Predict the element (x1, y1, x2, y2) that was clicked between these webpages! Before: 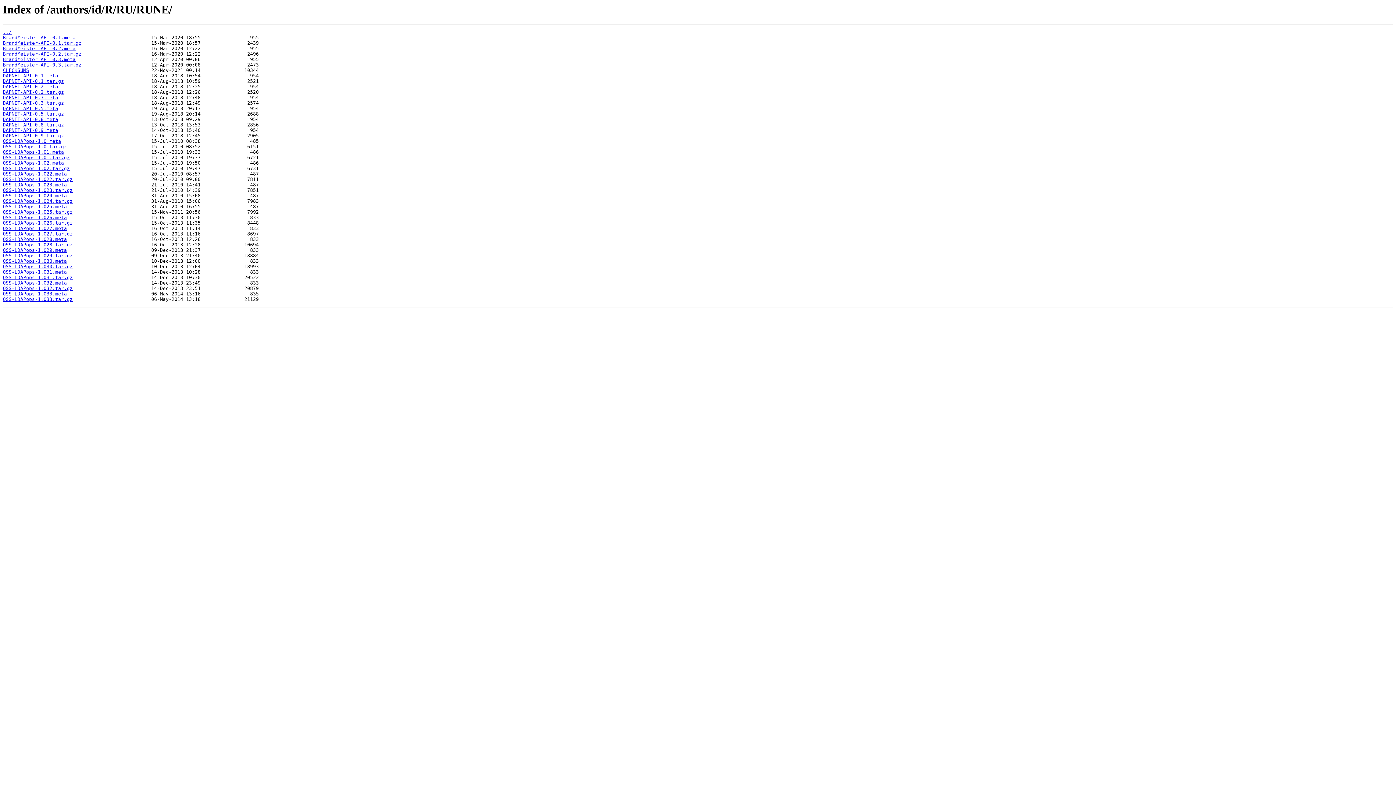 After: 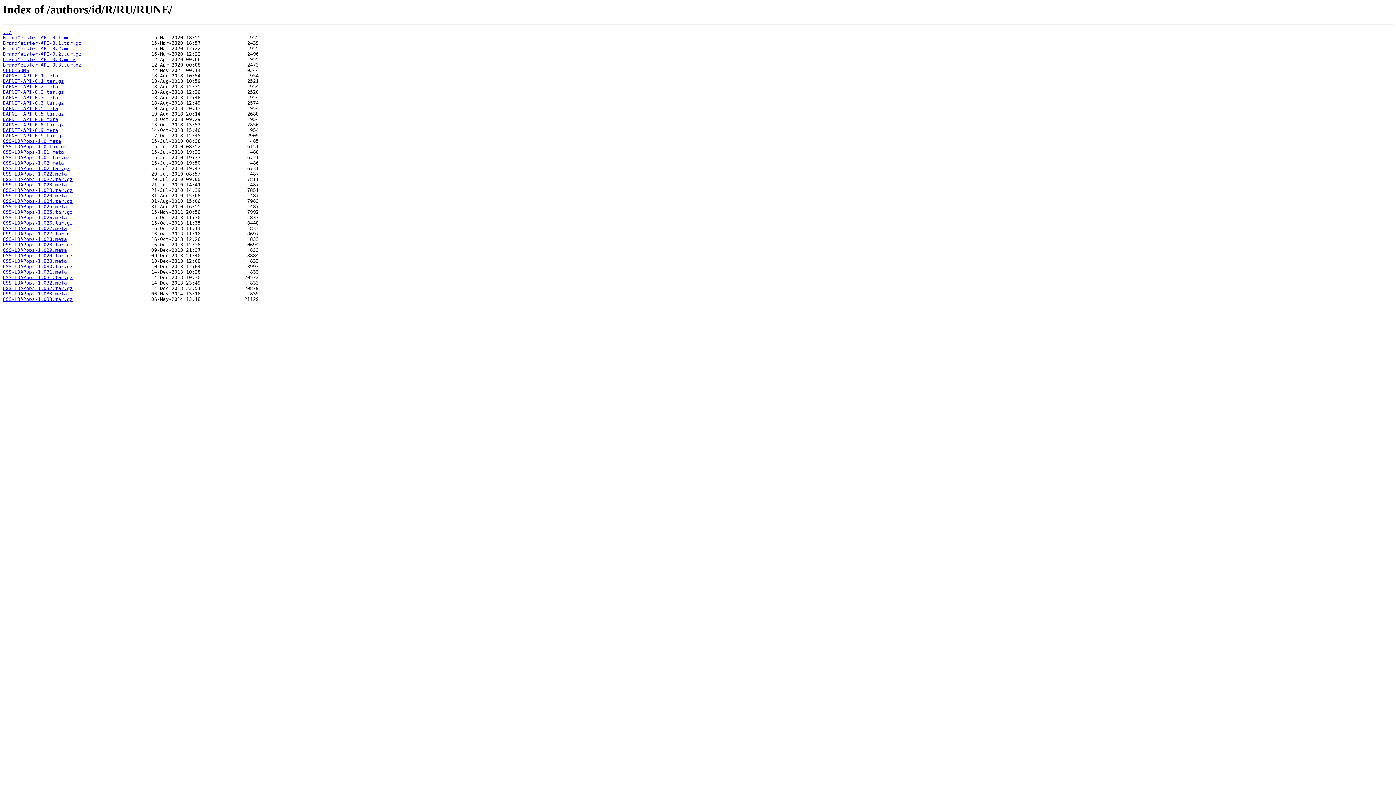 Action: label: DAPNET-API-0.9.tar.gz bbox: (2, 133, 64, 138)